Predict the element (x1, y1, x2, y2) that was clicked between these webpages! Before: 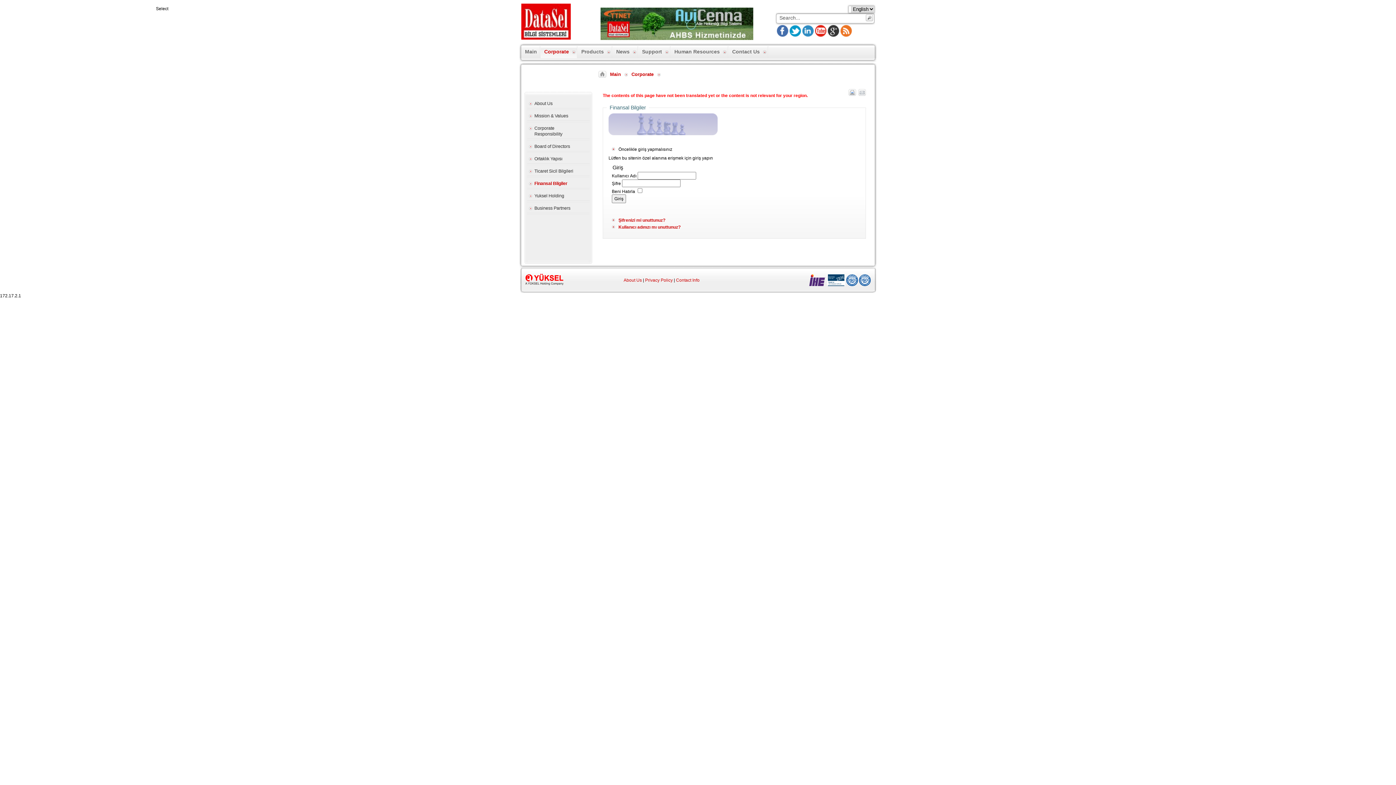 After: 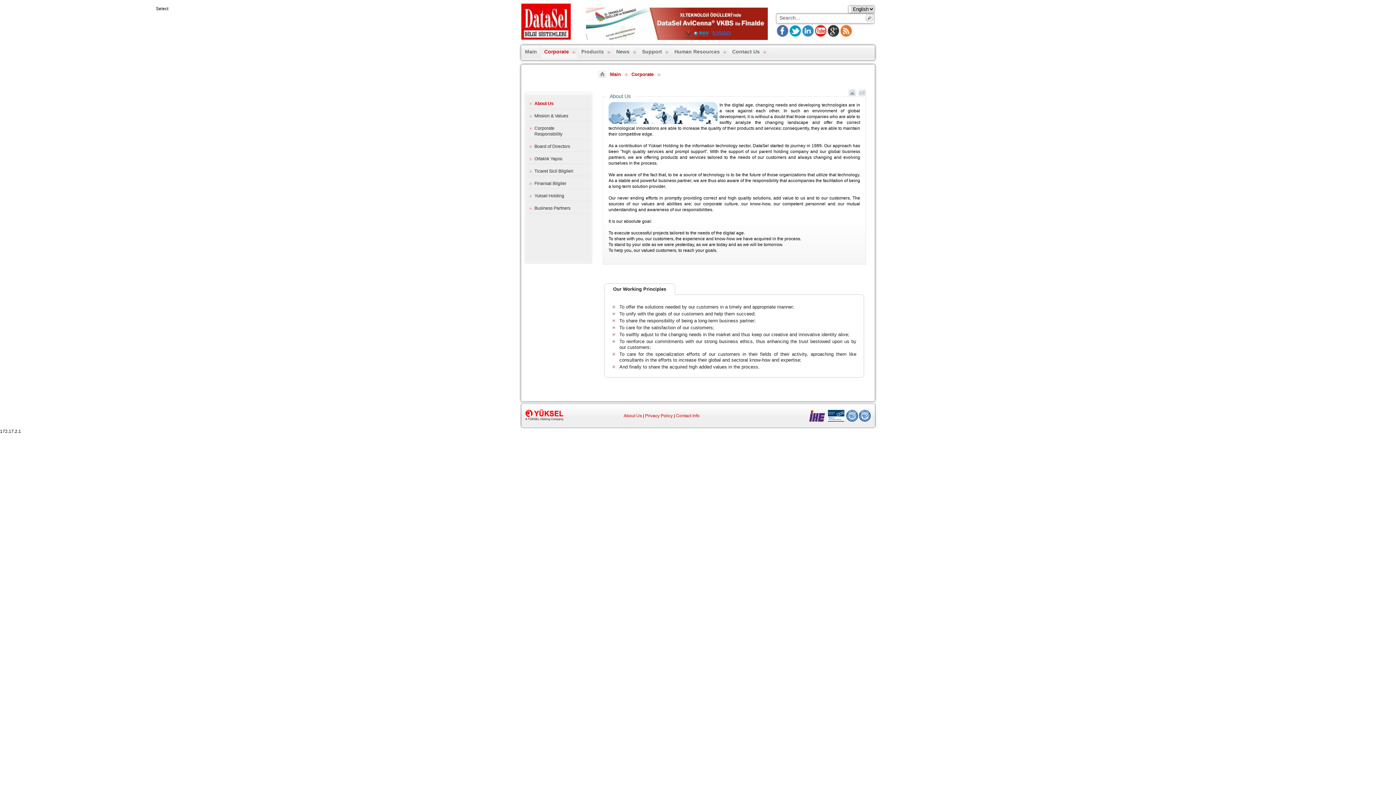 Action: label: Corporate bbox: (540, 46, 577, 58)